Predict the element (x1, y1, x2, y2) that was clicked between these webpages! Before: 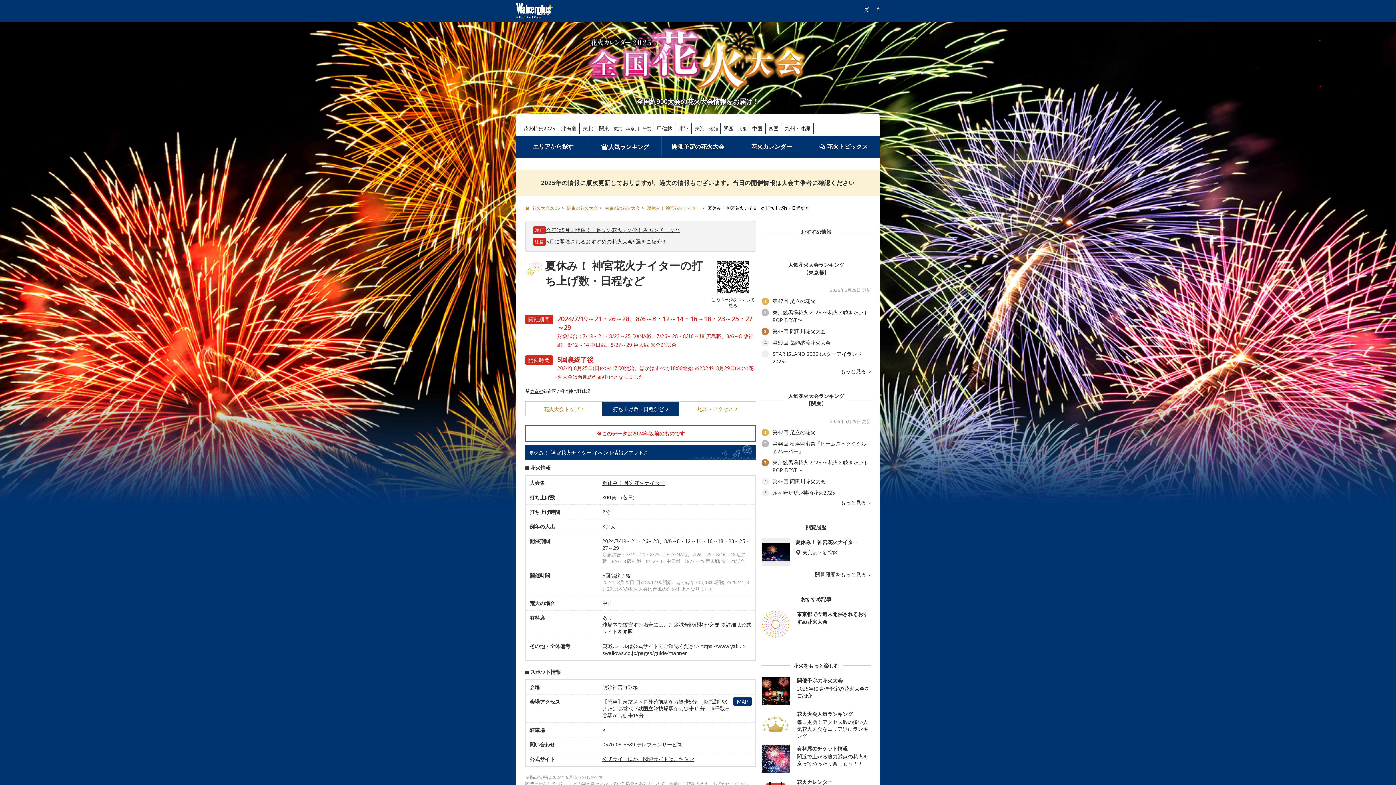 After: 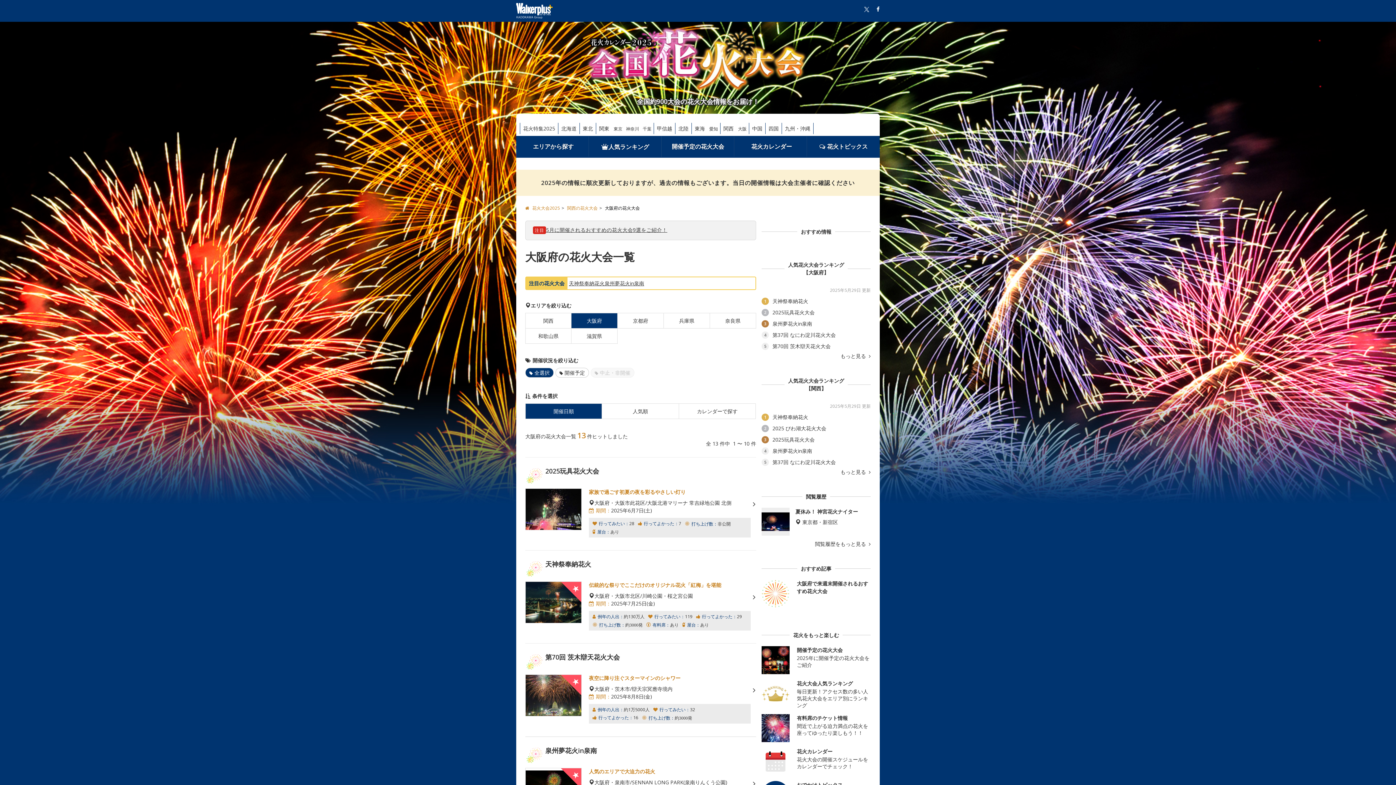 Action: label: 大阪 bbox: (738, 125, 749, 133)